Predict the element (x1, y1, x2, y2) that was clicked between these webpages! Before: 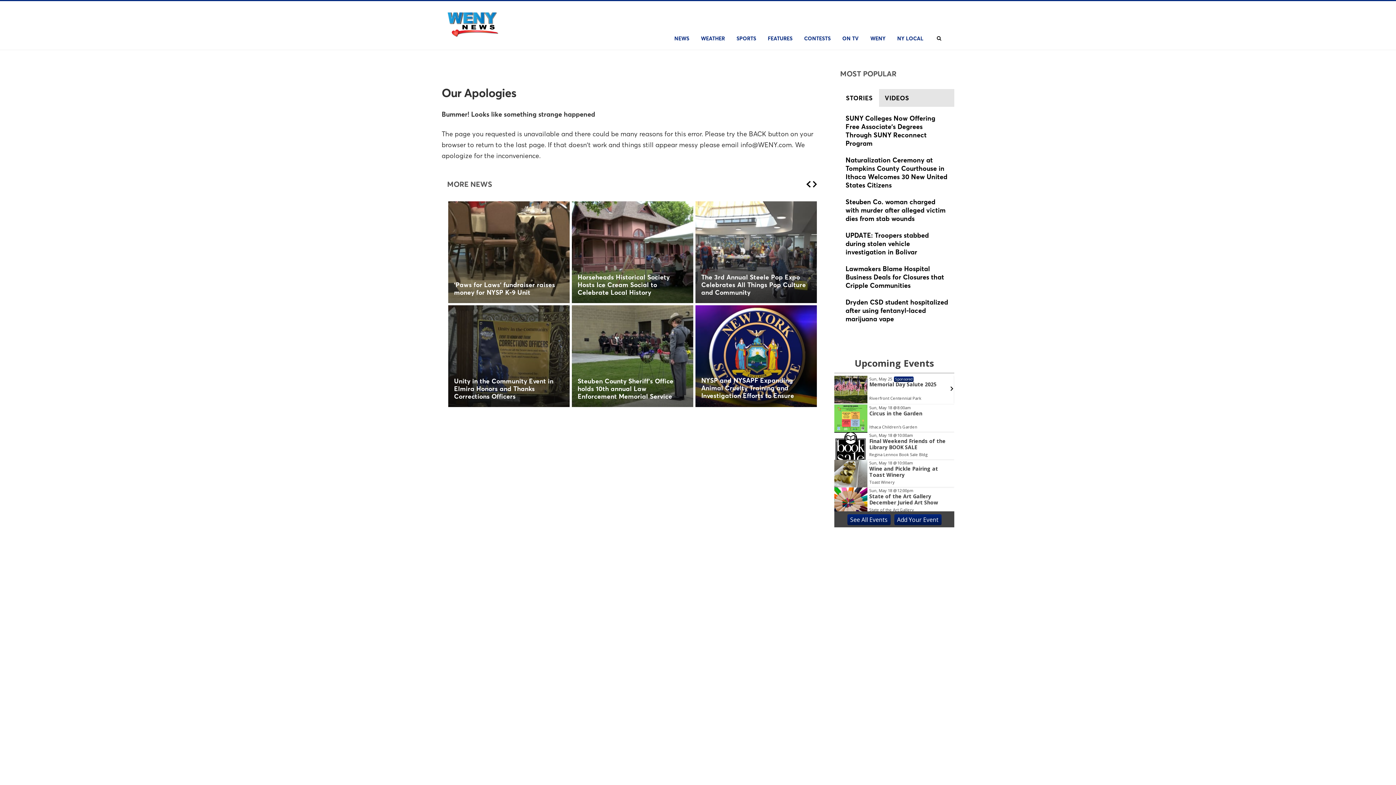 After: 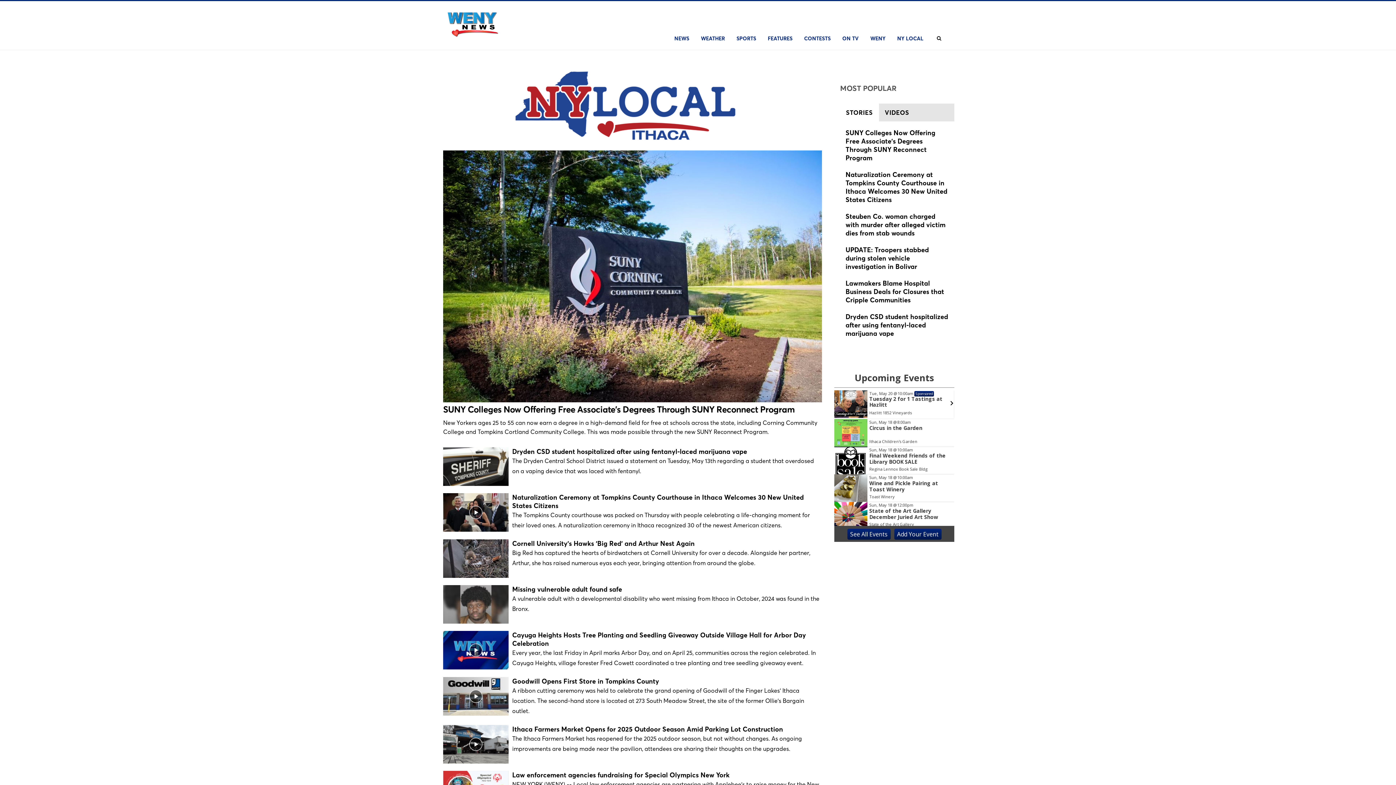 Action: bbox: (891, 27, 929, 49) label: NY LOCAL